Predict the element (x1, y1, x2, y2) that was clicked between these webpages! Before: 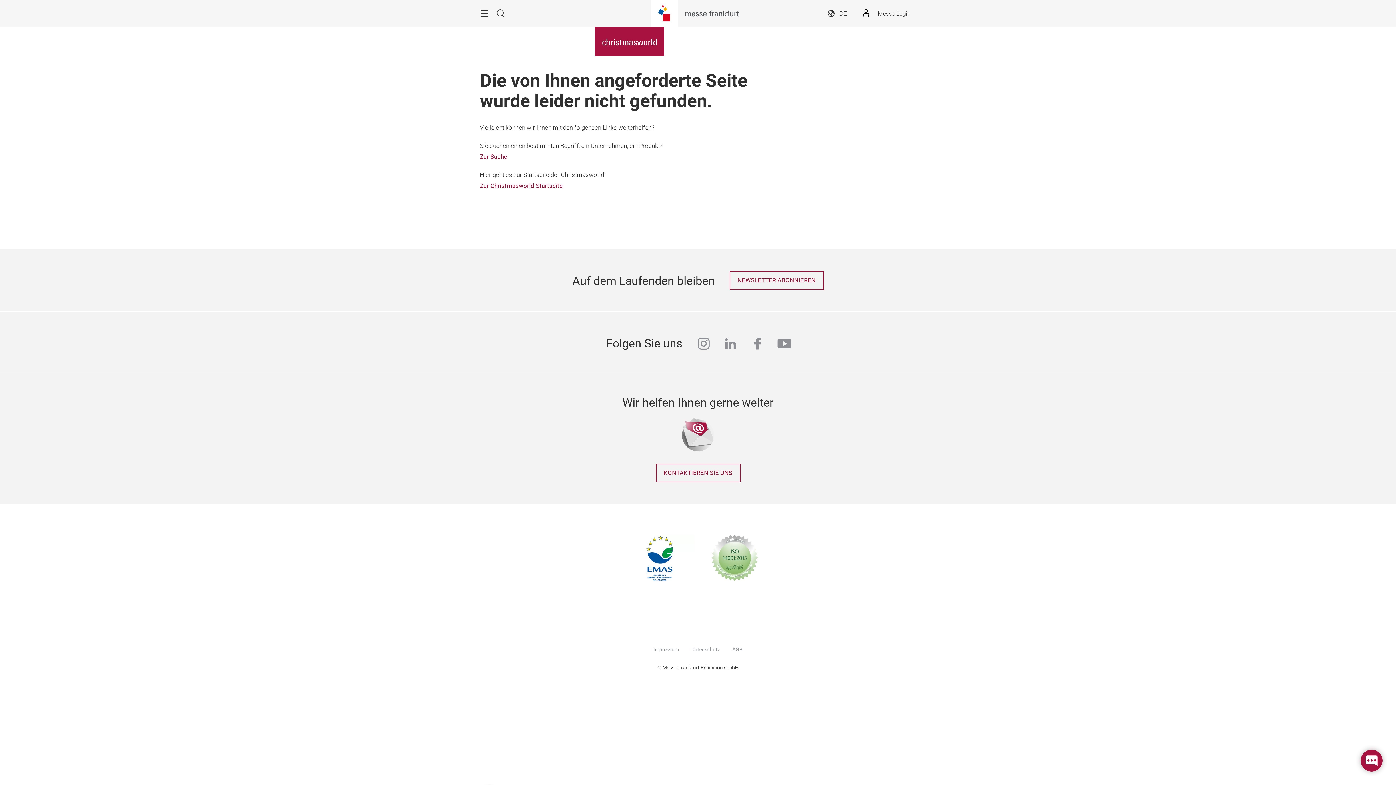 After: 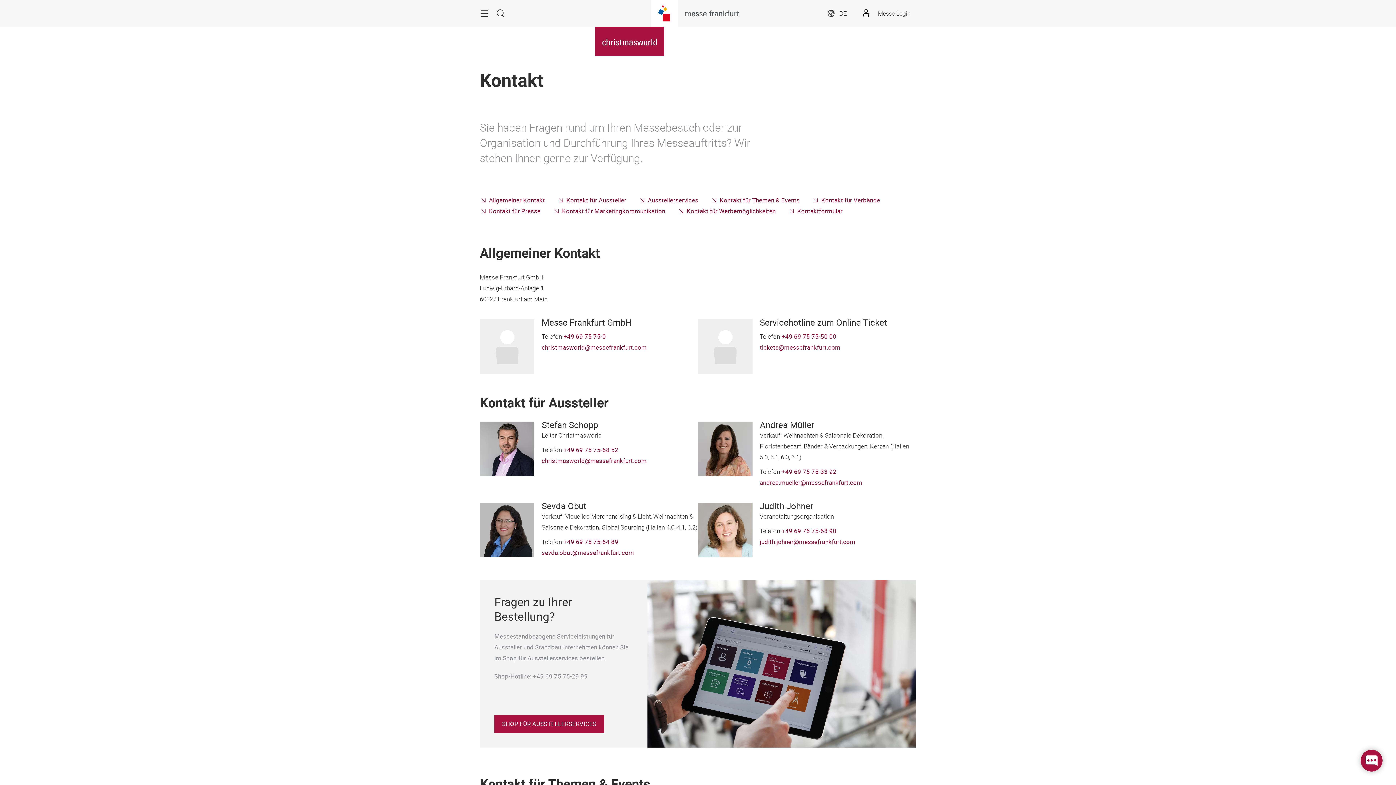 Action: label: KONTAKTIEREN SIE UNS bbox: (655, 464, 740, 482)